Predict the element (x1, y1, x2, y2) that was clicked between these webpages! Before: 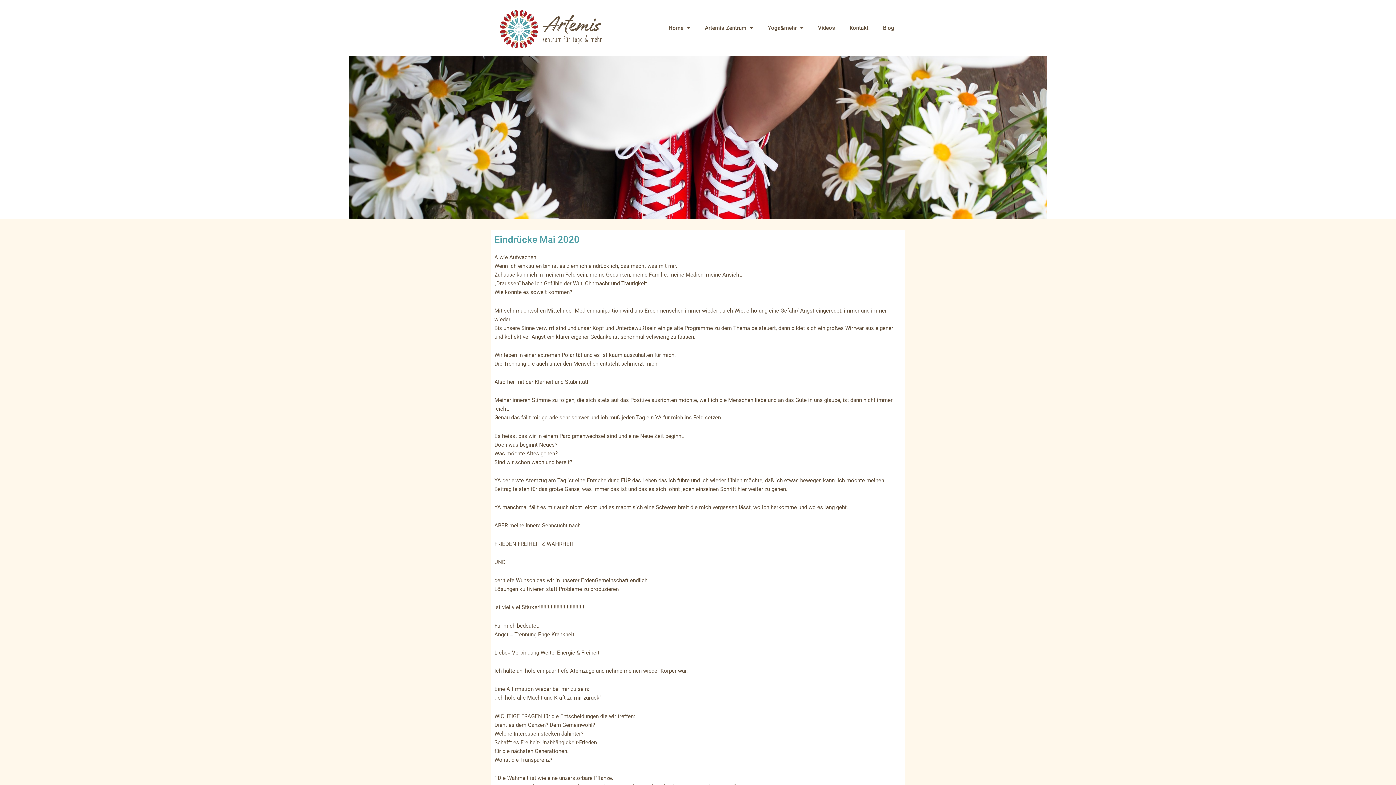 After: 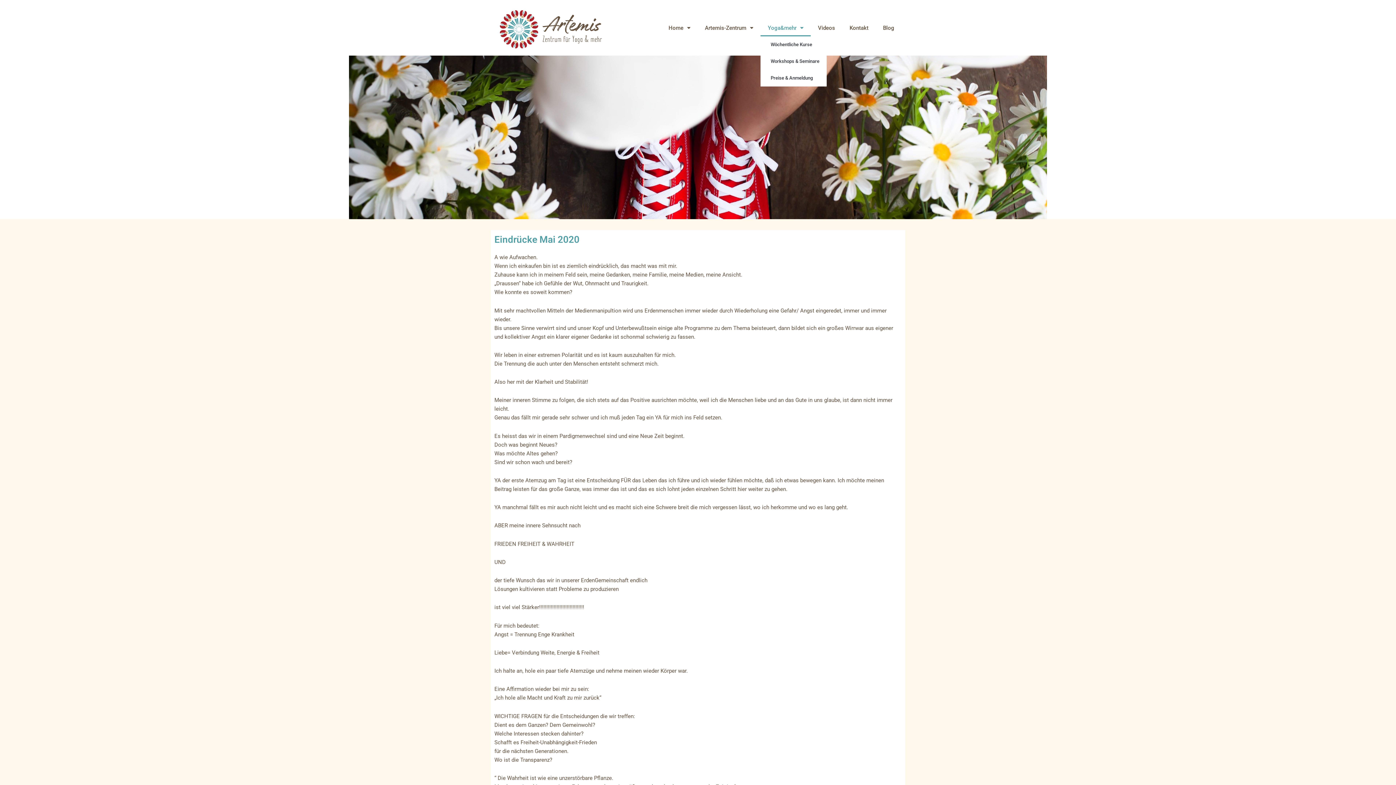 Action: label: Yoga&mehr bbox: (760, 19, 810, 36)